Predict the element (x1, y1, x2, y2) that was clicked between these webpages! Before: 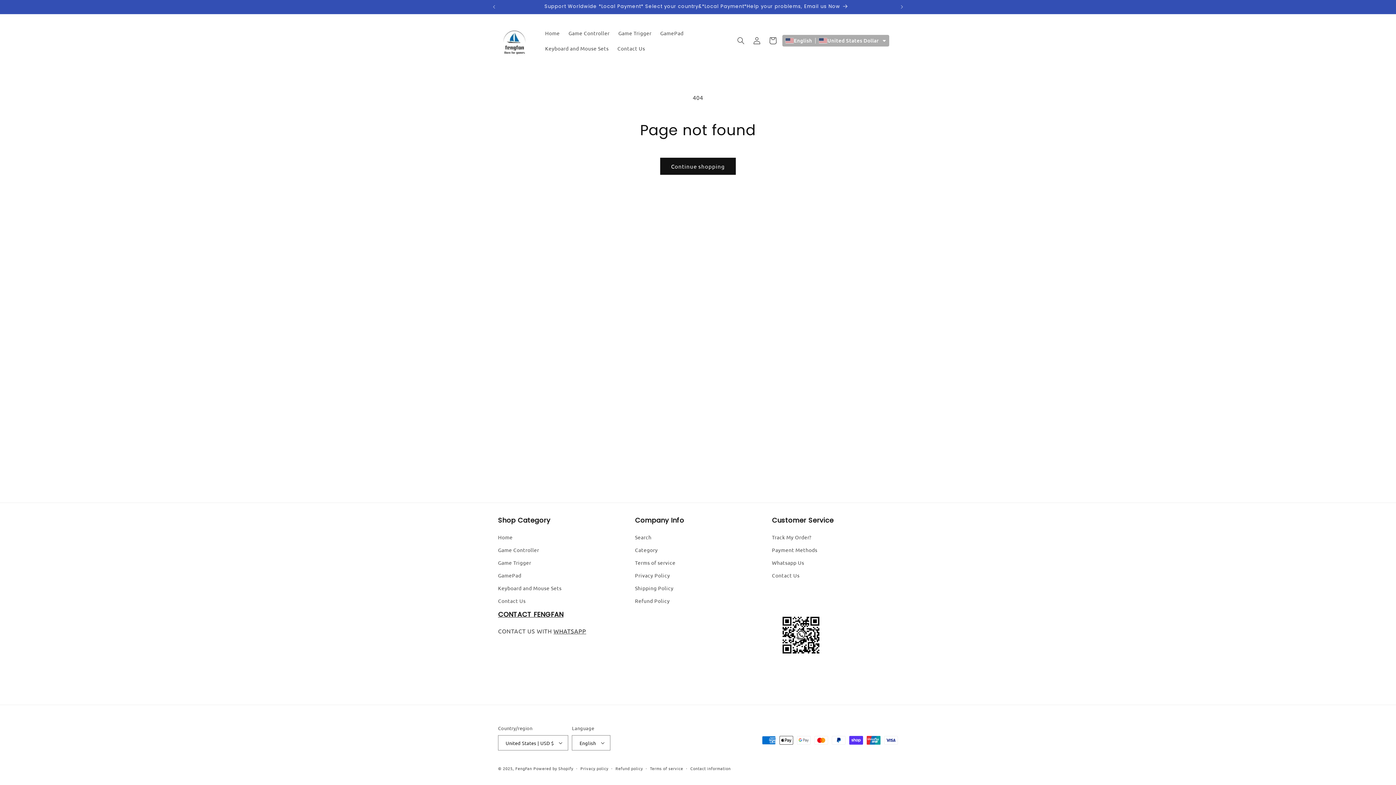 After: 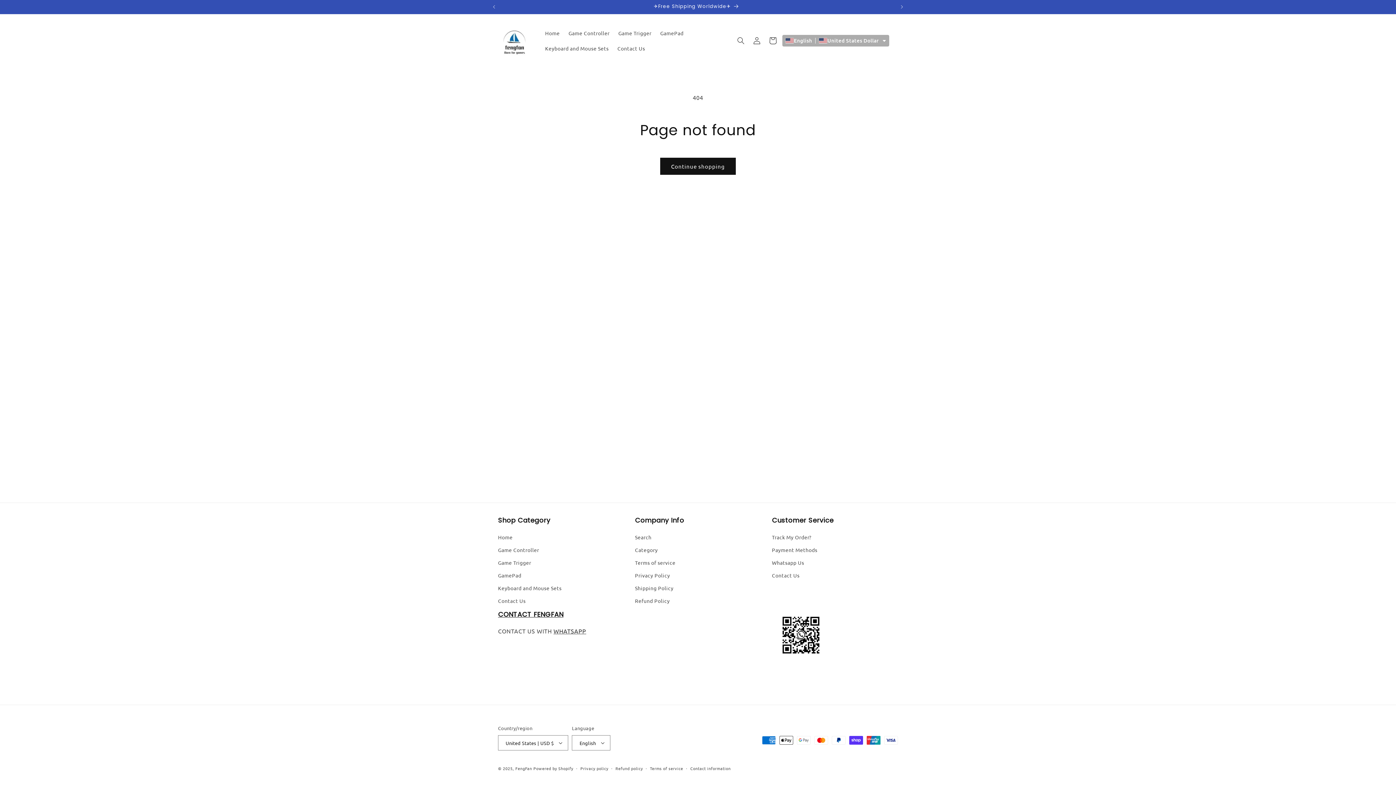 Action: bbox: (498, 610, 563, 619) label: CONTACT FENGFAN